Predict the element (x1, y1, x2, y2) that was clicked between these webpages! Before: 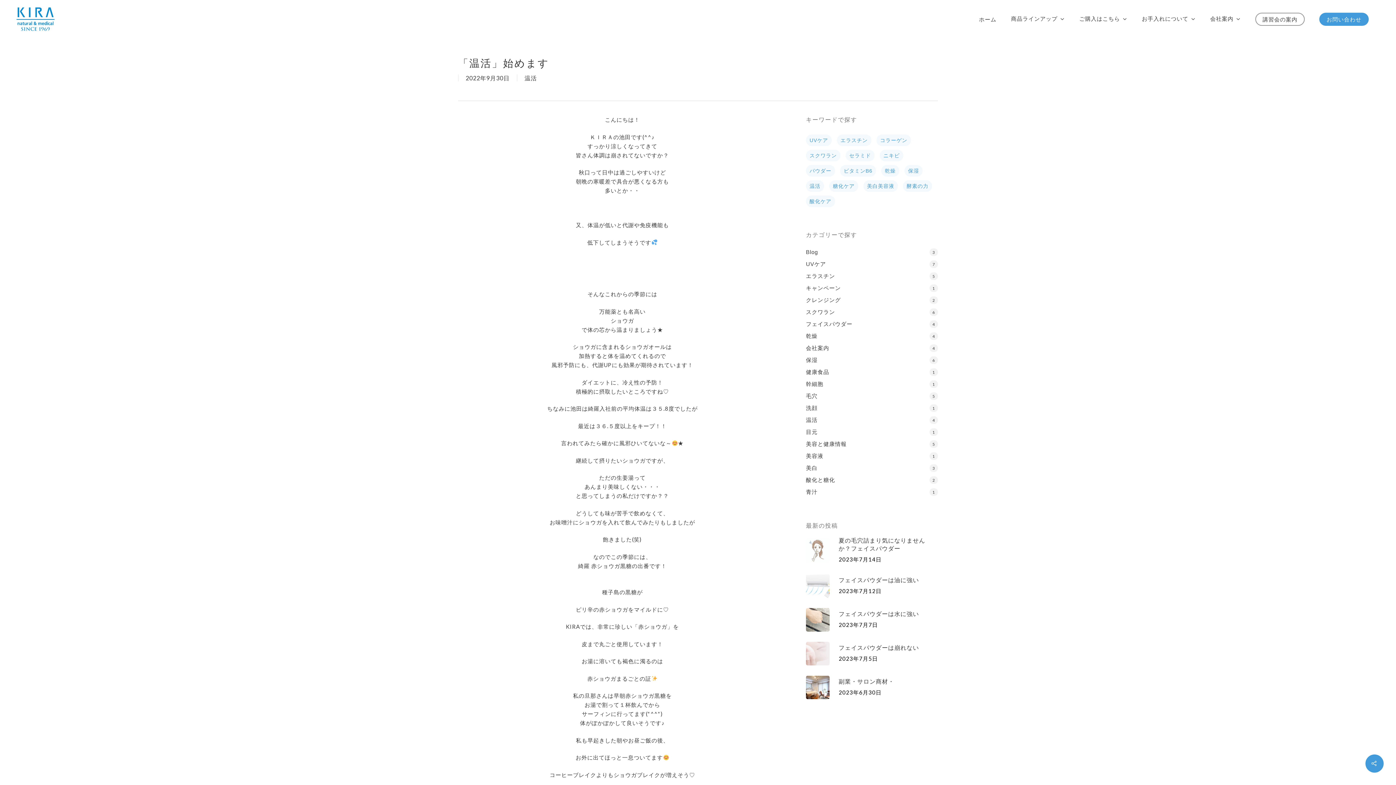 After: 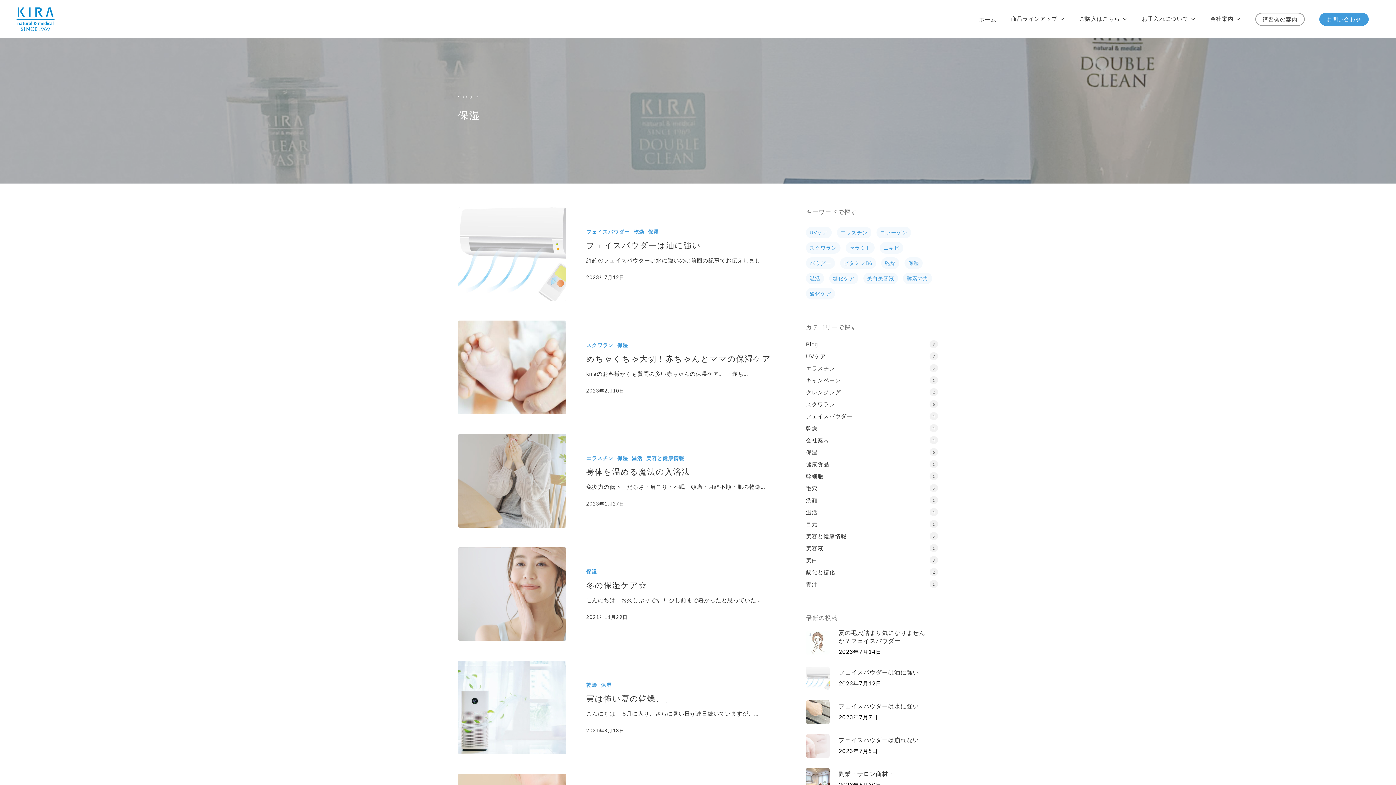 Action: label: 保湿 bbox: (806, 355, 938, 364)